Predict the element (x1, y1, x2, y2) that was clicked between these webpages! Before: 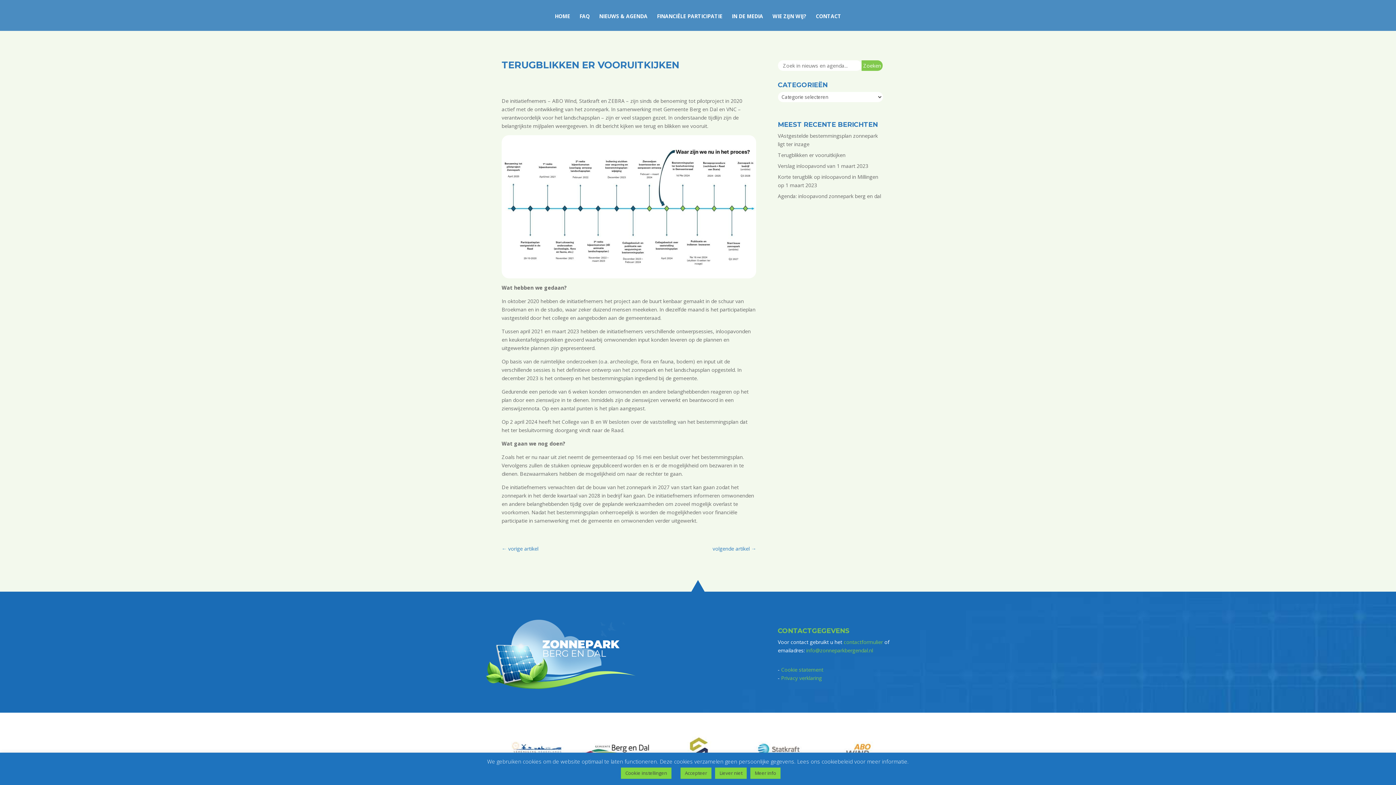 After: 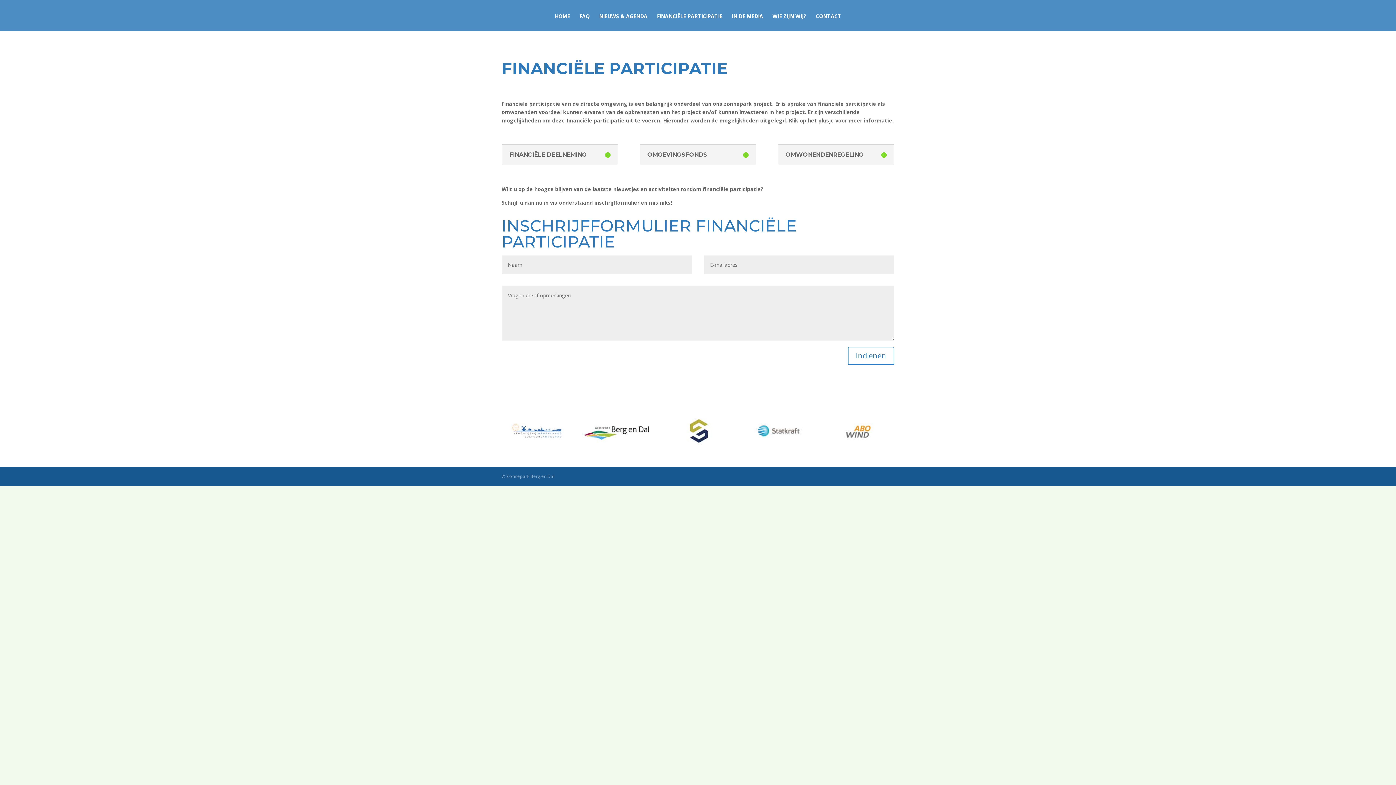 Action: label: FINANCIËLE PARTICIPATIE bbox: (657, 13, 722, 30)